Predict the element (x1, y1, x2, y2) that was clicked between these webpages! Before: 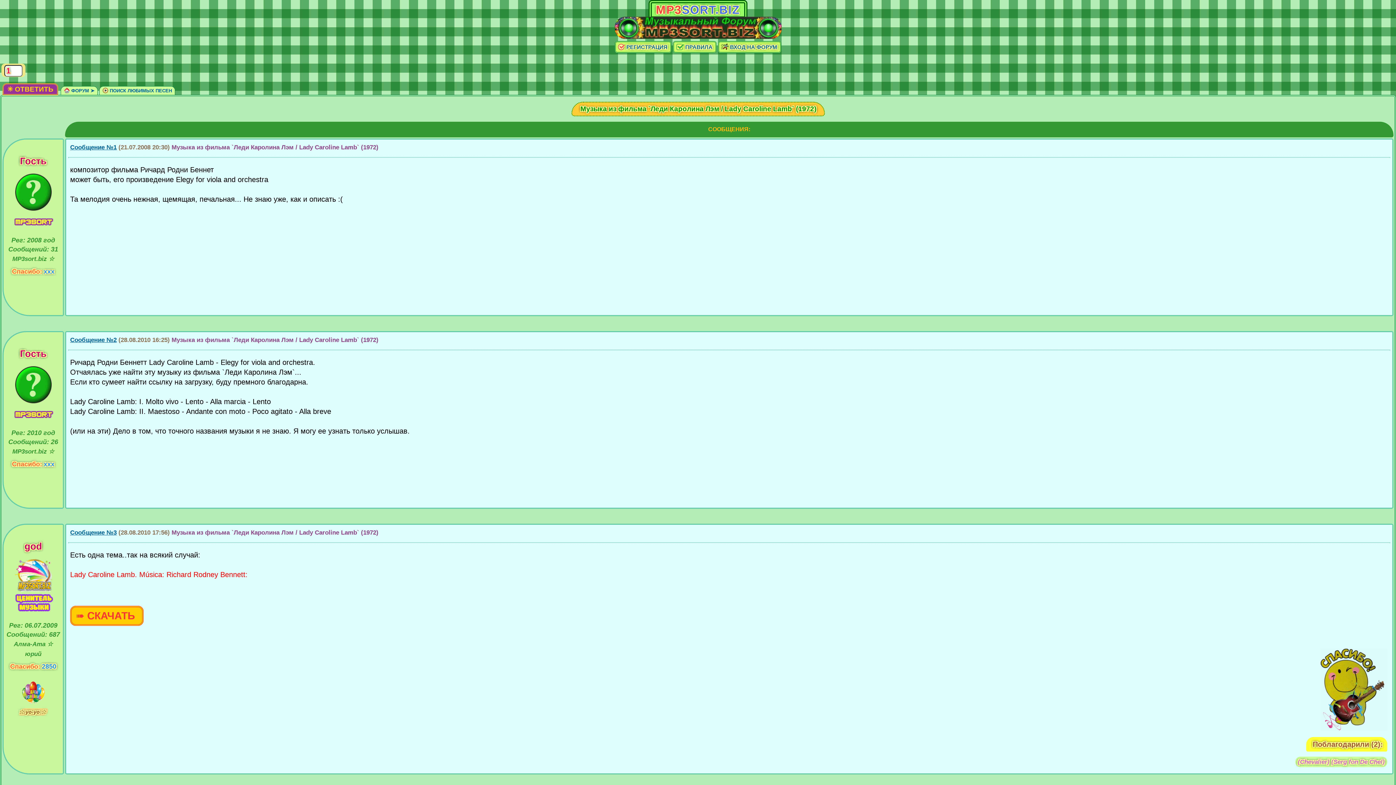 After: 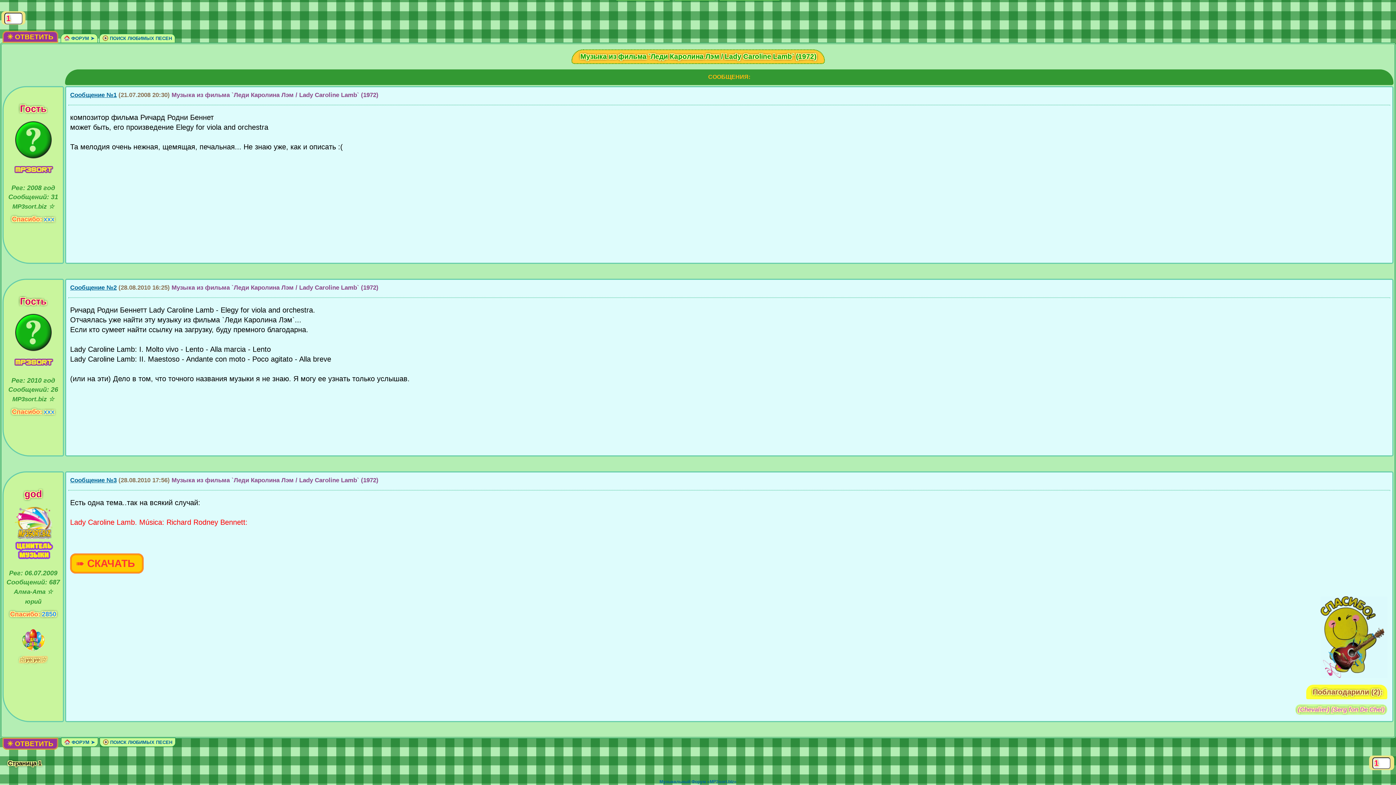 Action: bbox: (70, 529, 116, 536) label: Сообщение №3